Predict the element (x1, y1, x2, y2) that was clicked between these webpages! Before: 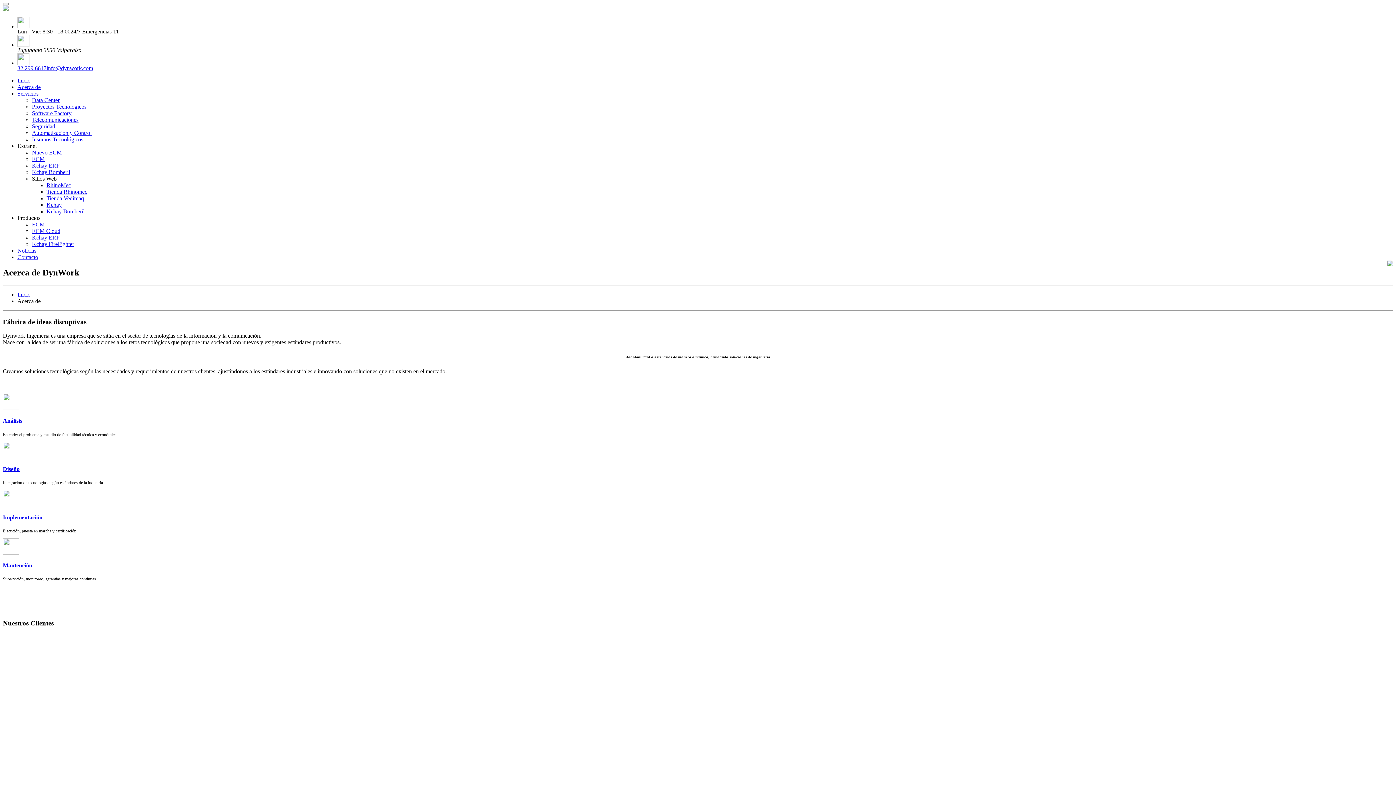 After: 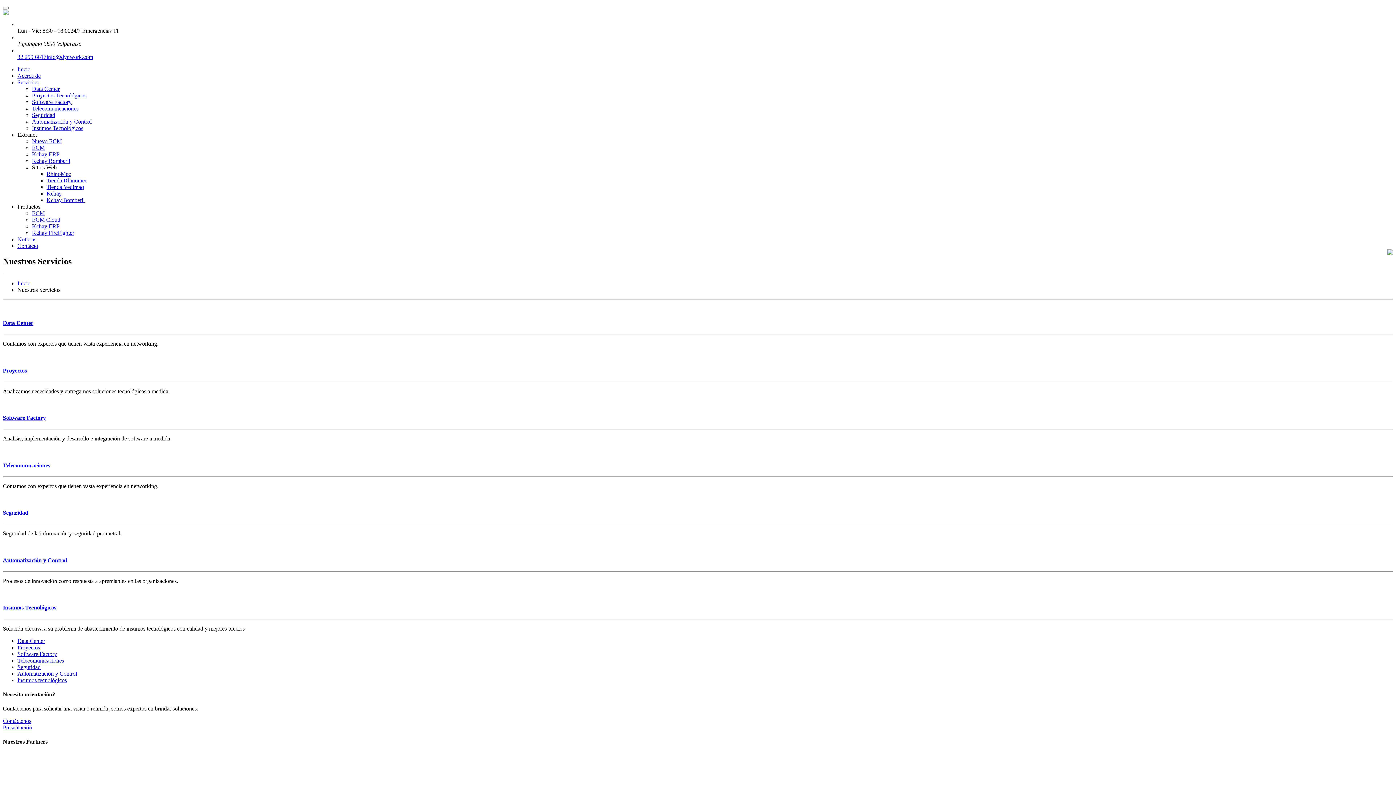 Action: bbox: (17, 90, 38, 96) label: Servicios